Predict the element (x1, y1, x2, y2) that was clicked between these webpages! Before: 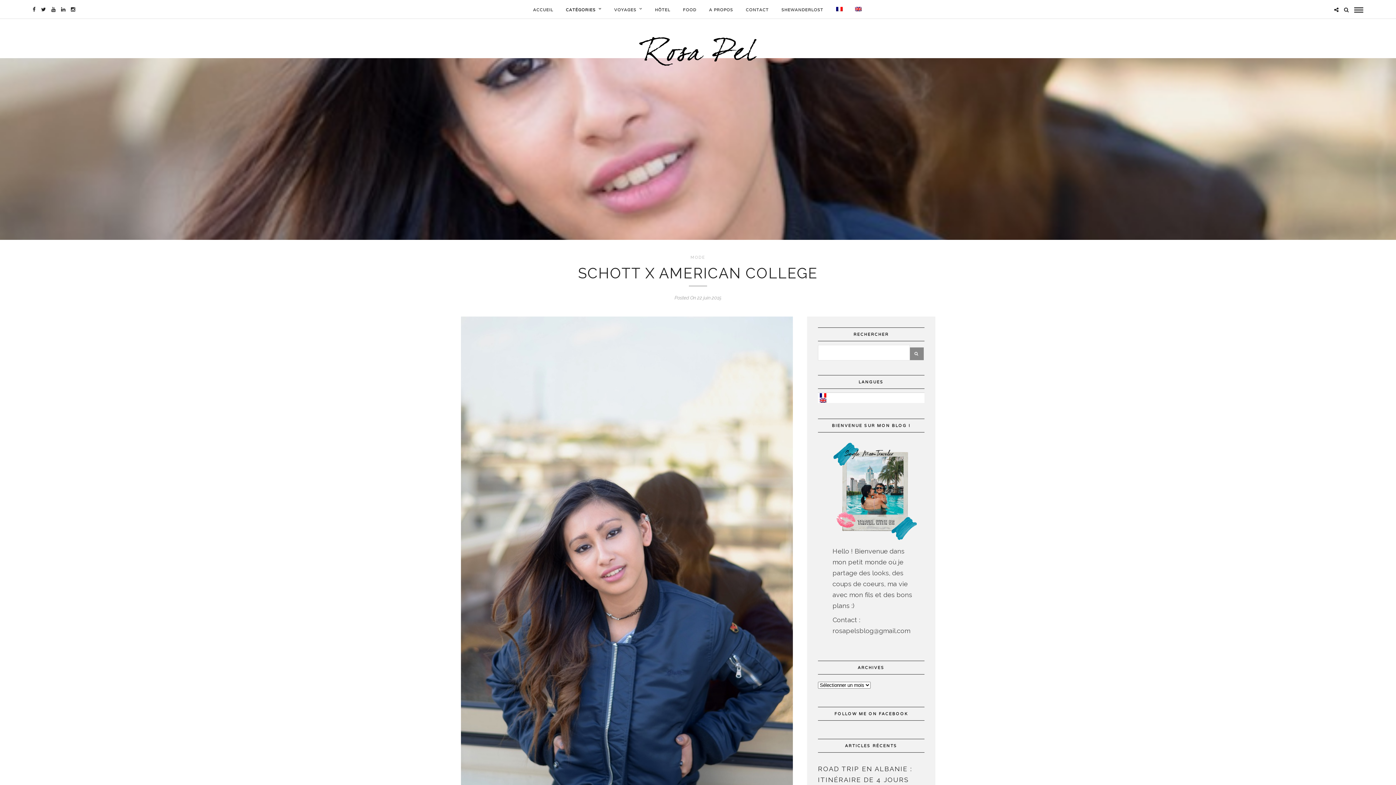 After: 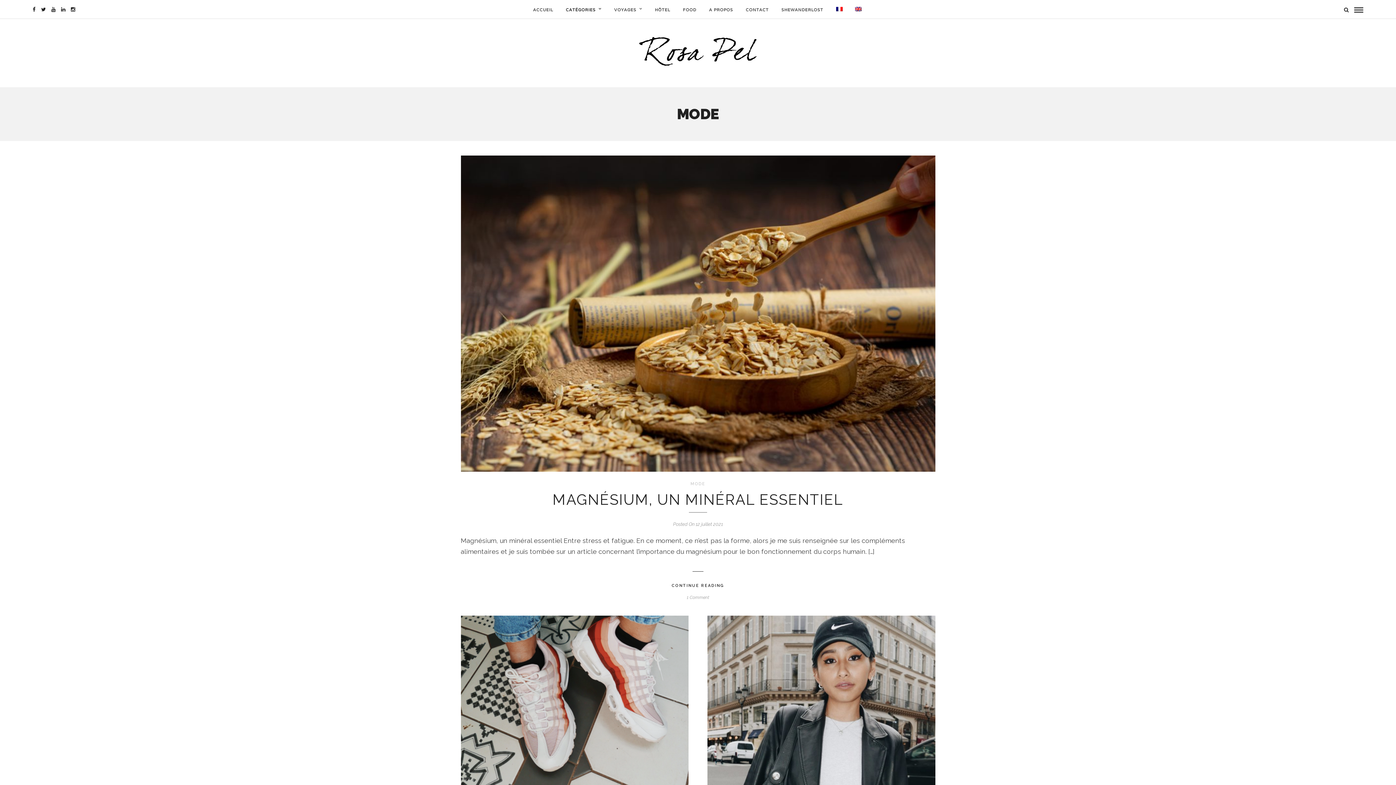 Action: label: MODE bbox: (690, 255, 705, 260)